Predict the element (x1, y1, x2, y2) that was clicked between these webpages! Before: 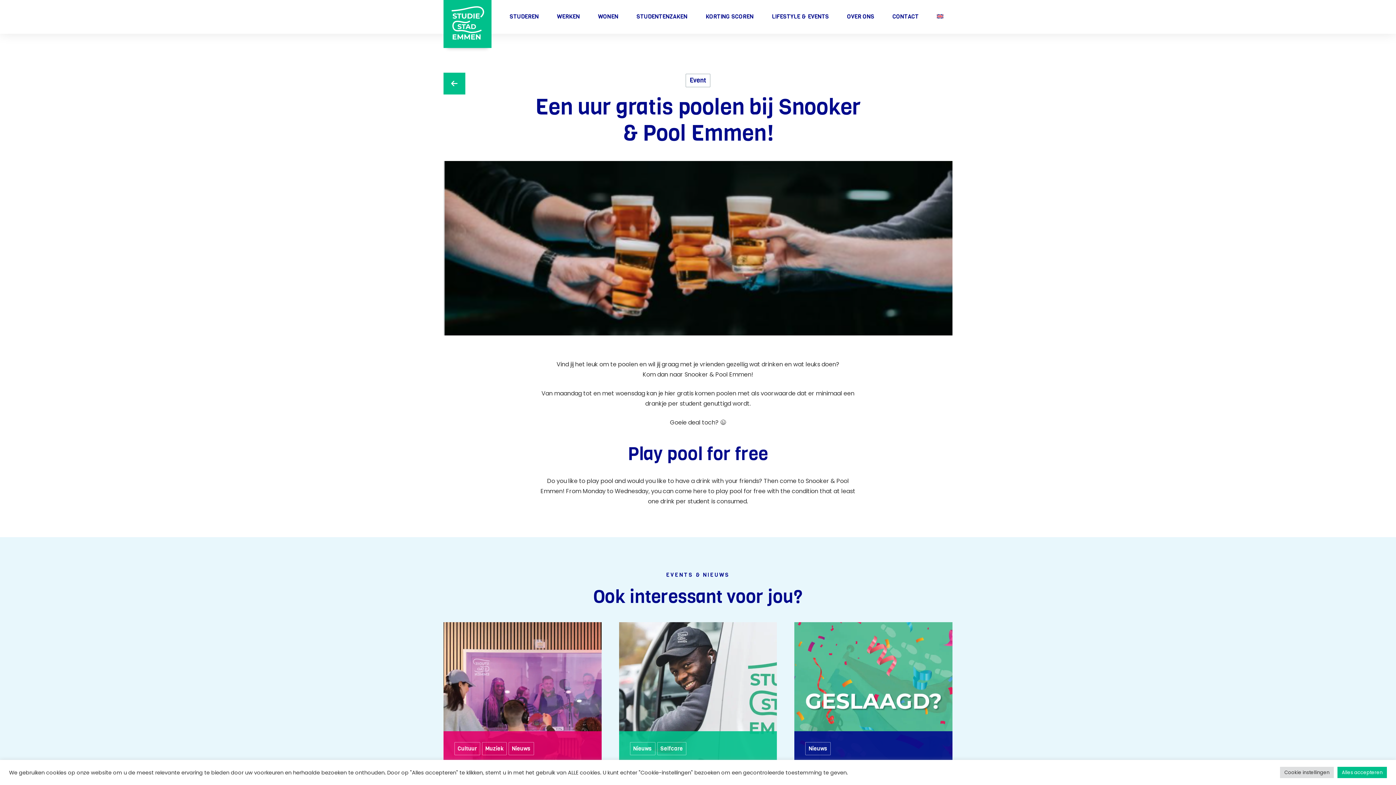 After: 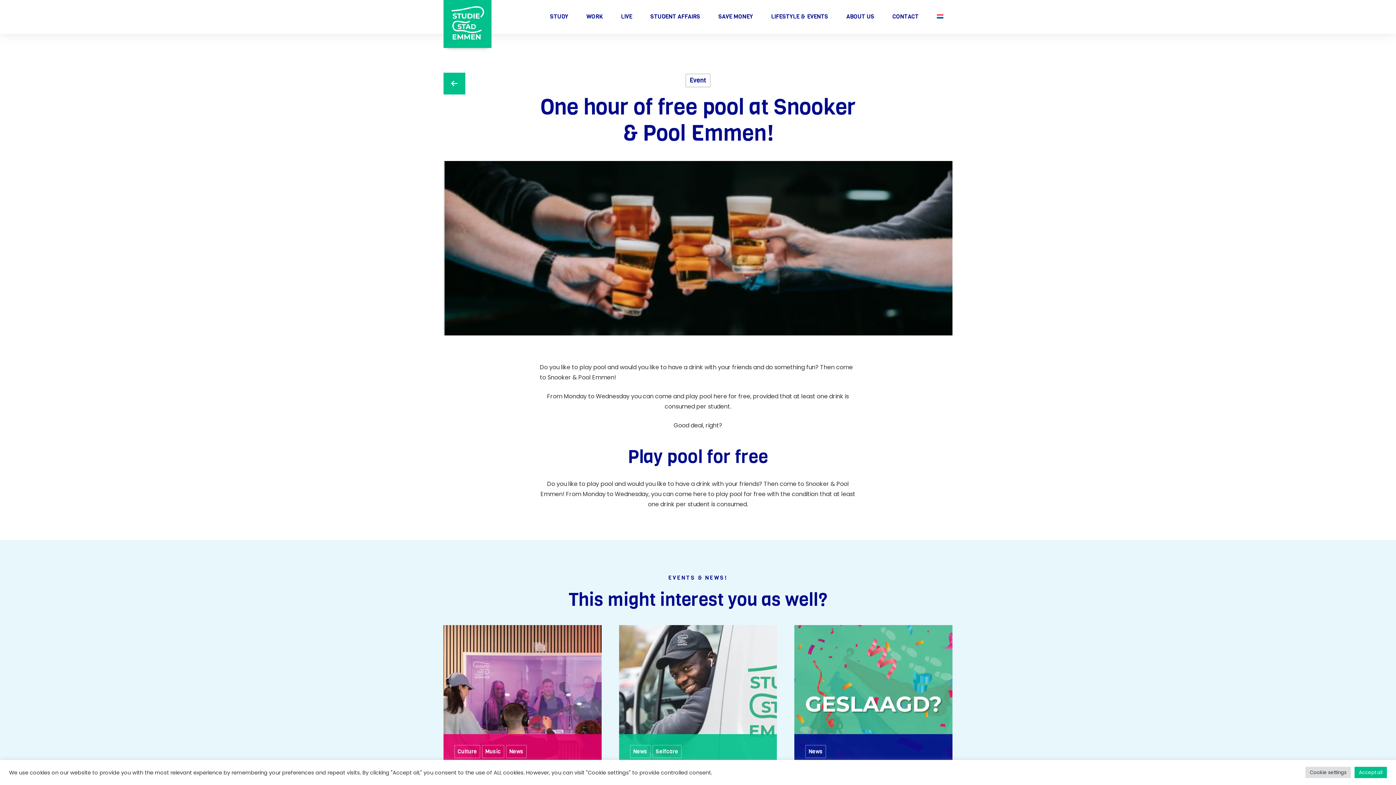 Action: bbox: (933, 9, 947, 24)